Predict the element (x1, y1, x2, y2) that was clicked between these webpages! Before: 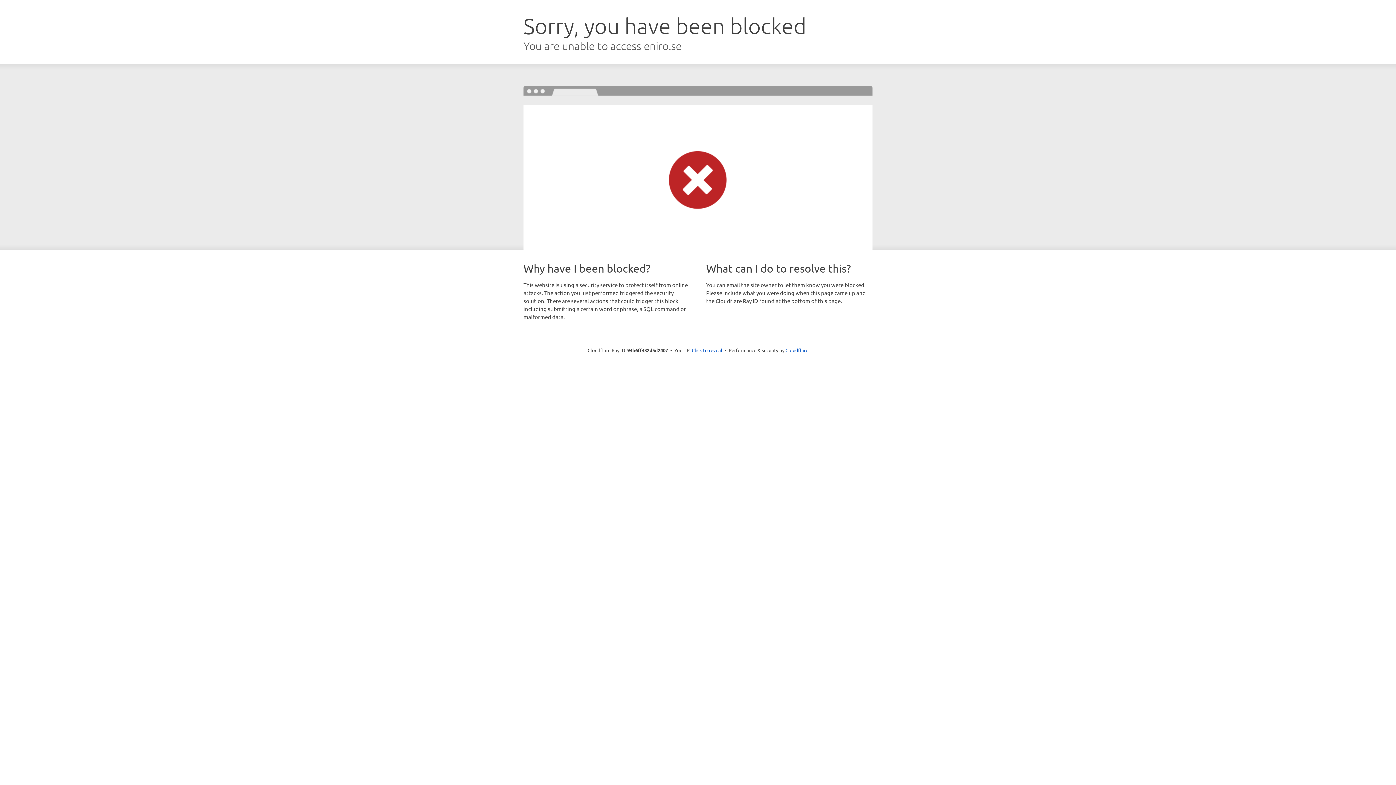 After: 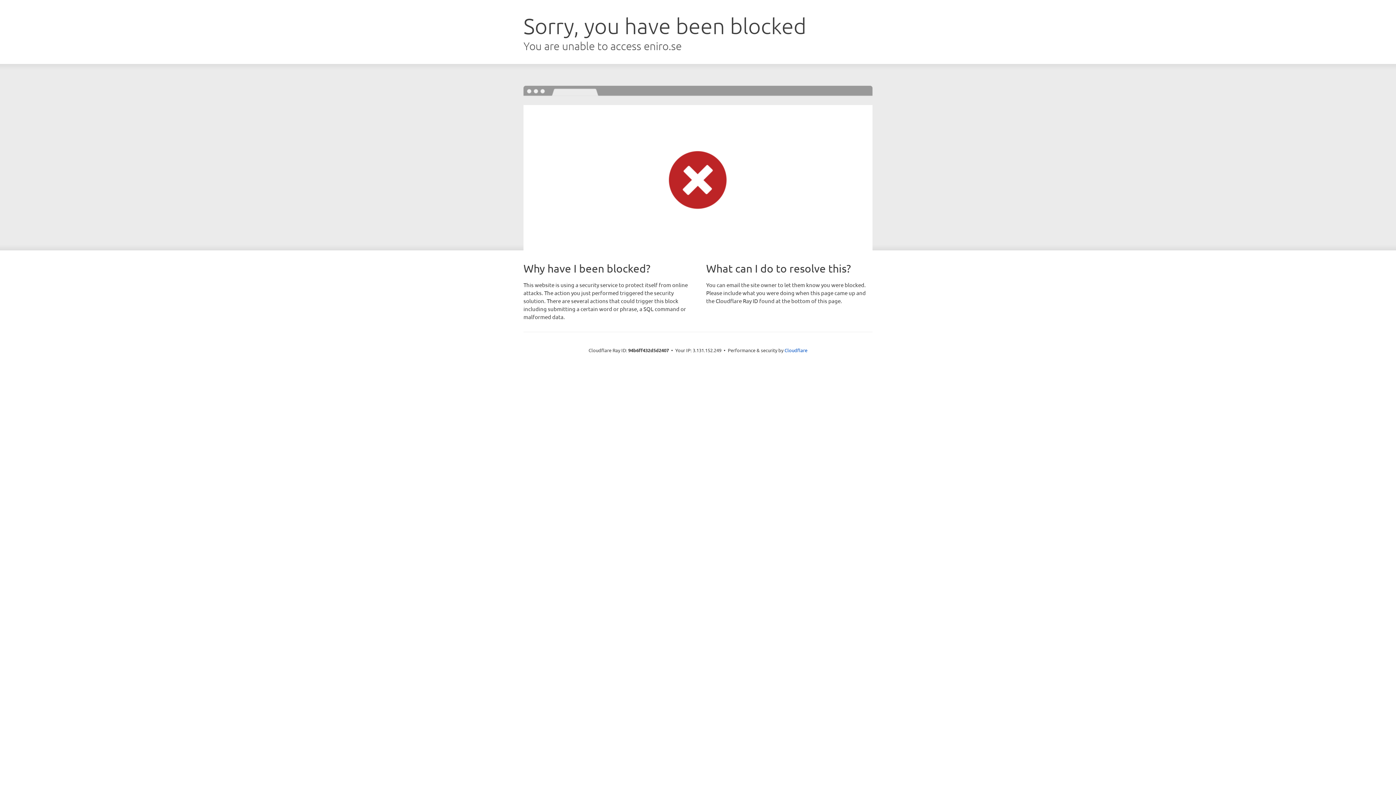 Action: label: Click to reveal bbox: (692, 346, 722, 353)